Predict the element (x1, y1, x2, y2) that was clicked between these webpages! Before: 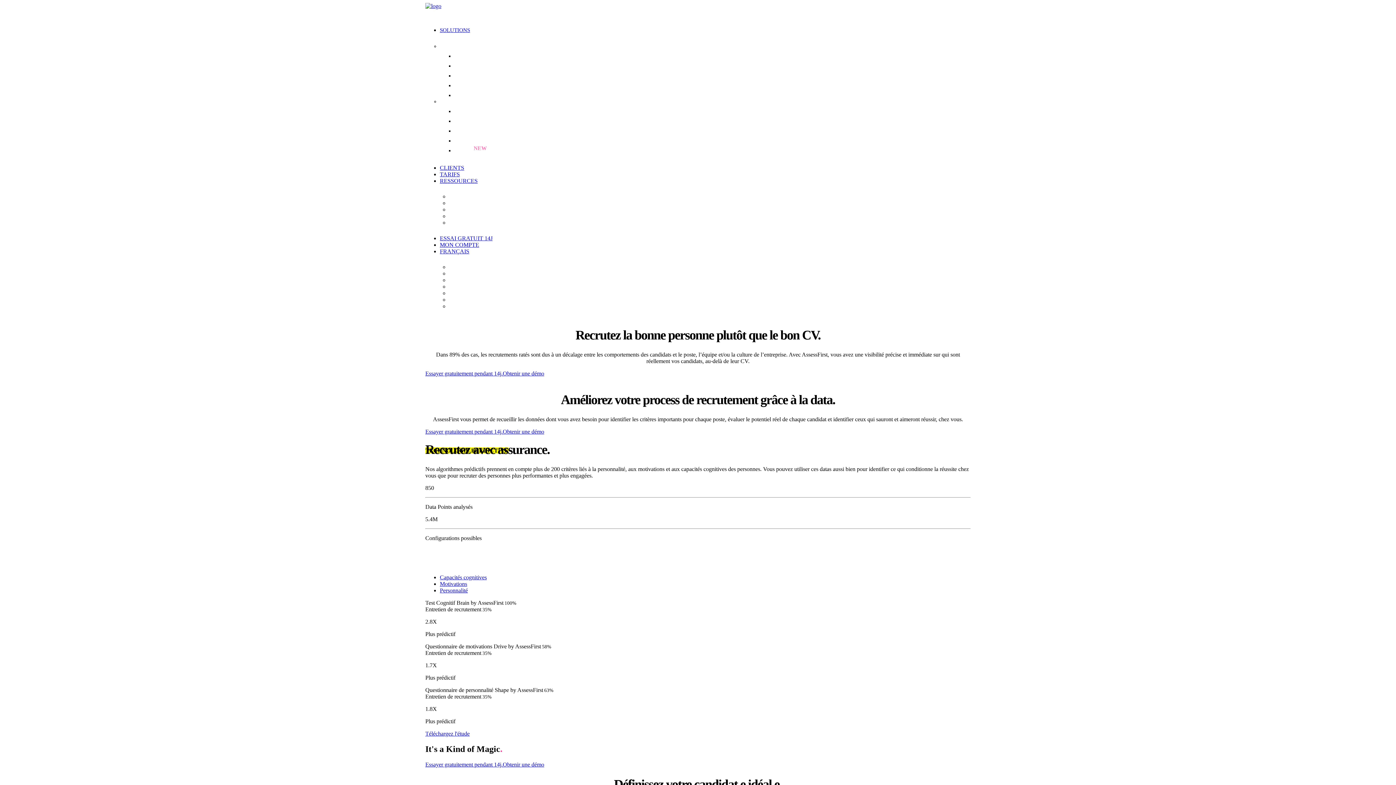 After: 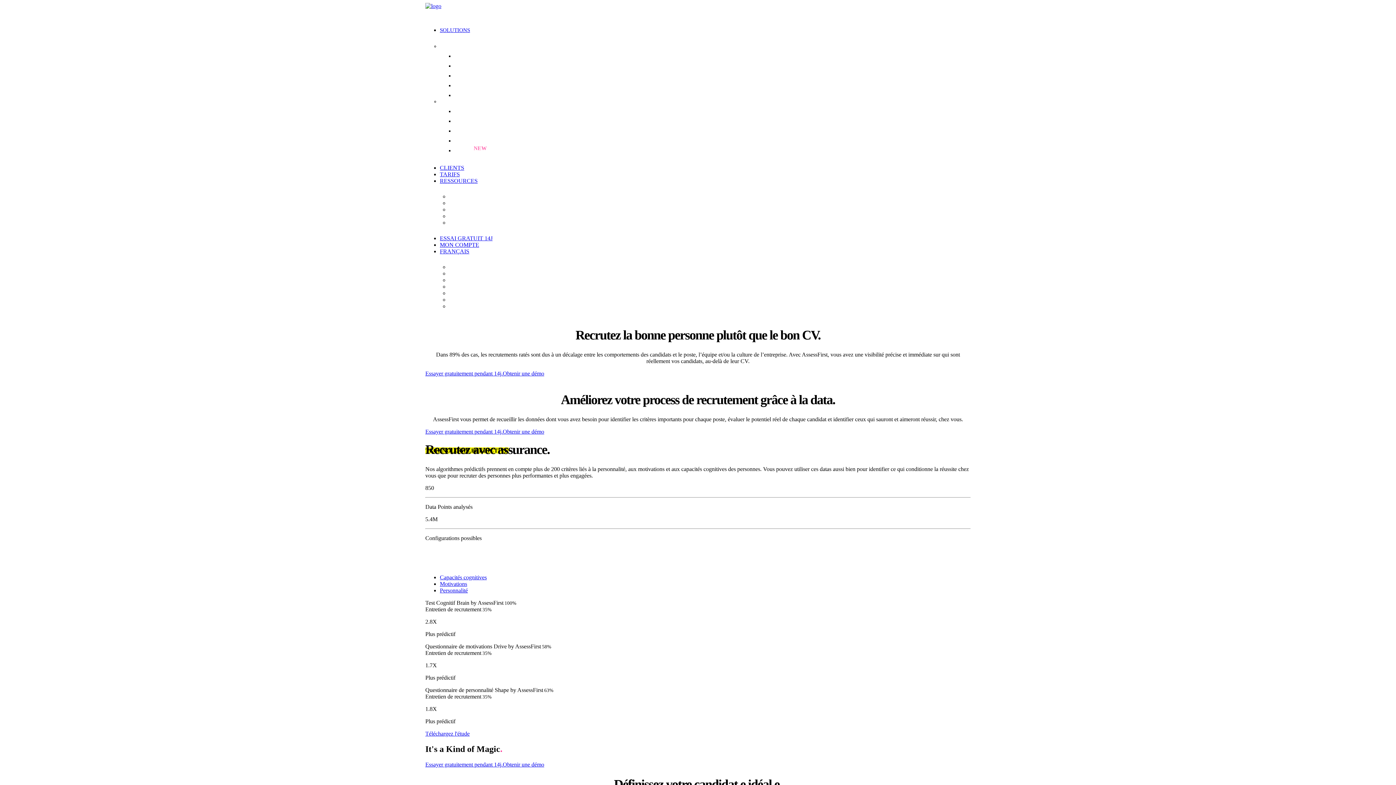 Action: bbox: (502, 370, 544, 376) label: Obtenir une démo